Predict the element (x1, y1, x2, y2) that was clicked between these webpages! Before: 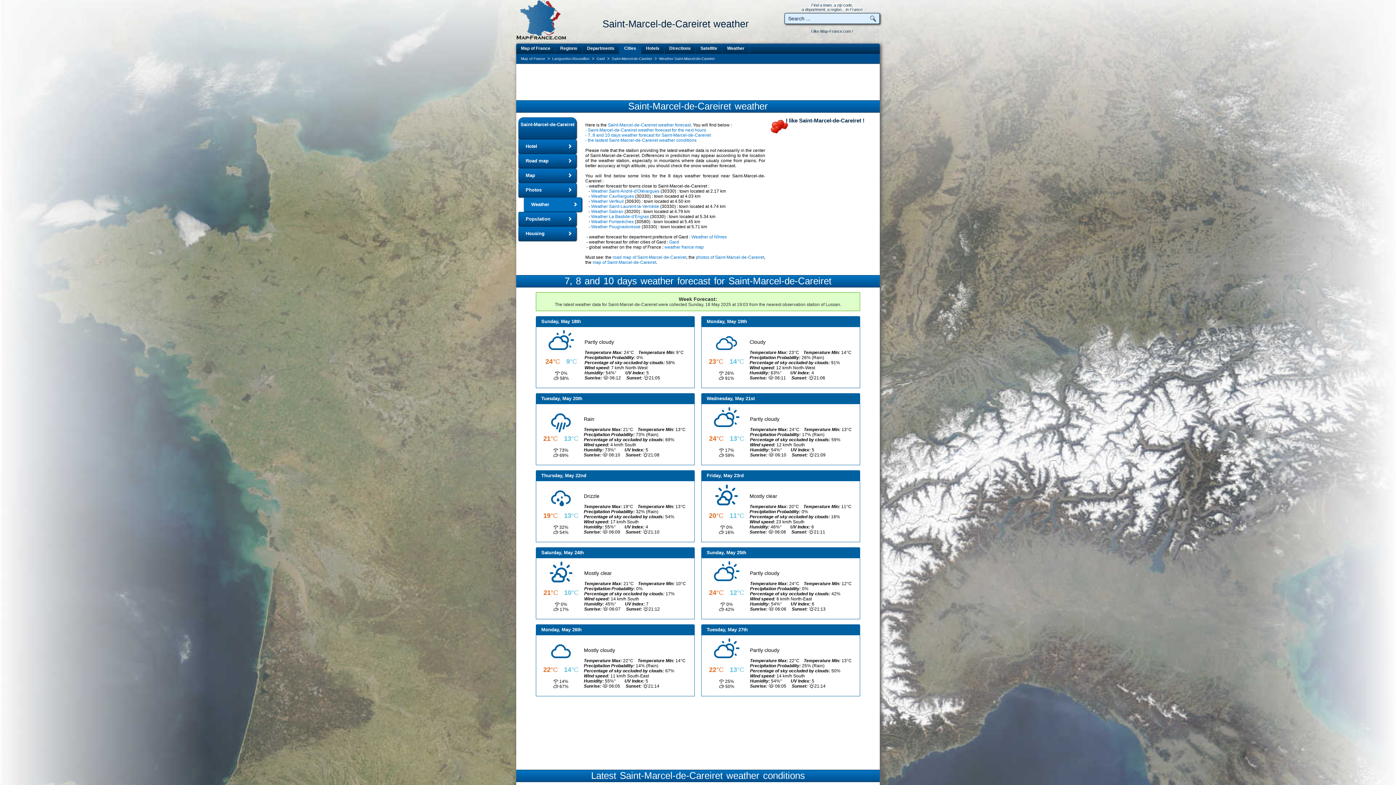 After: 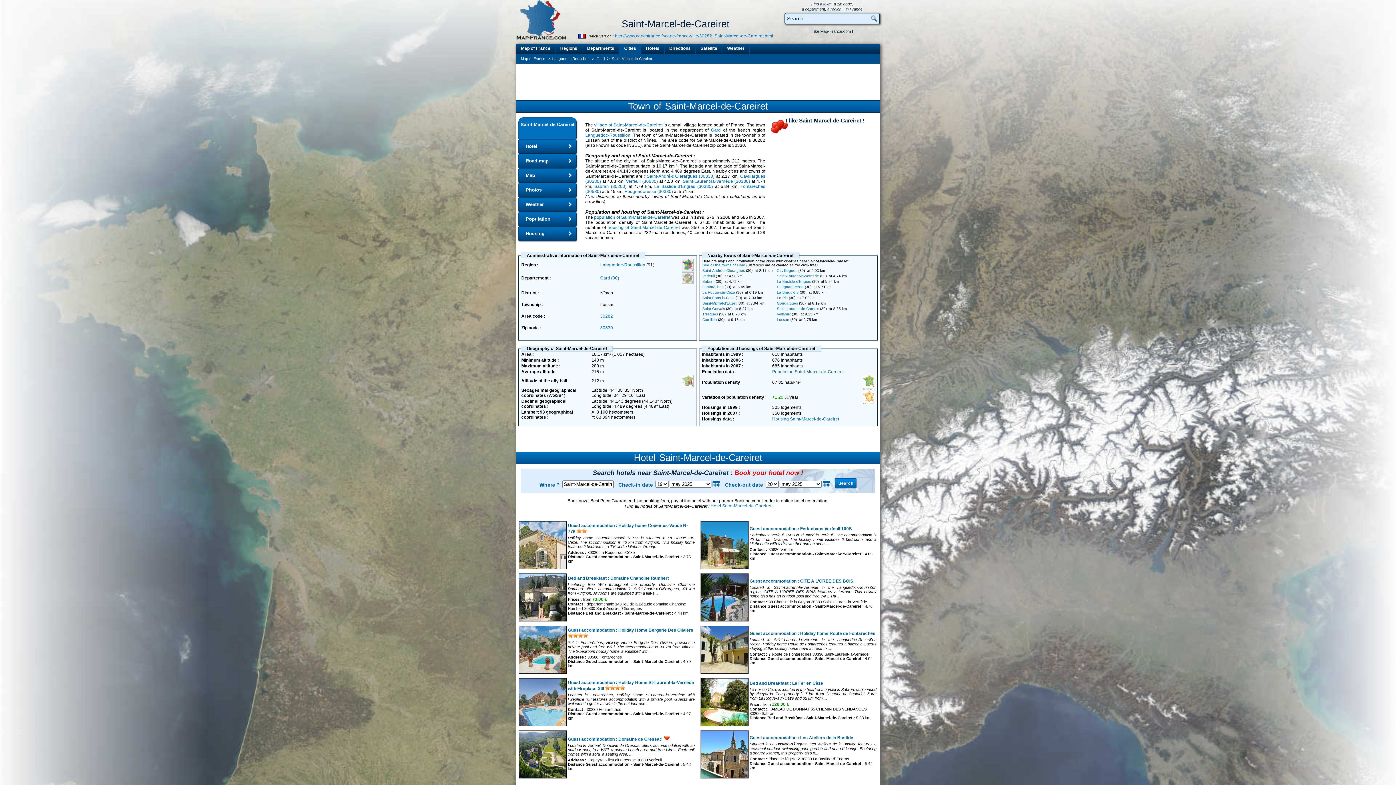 Action: bbox: (612, 56, 653, 60) label: Saint-Marcel-de-Careiret 